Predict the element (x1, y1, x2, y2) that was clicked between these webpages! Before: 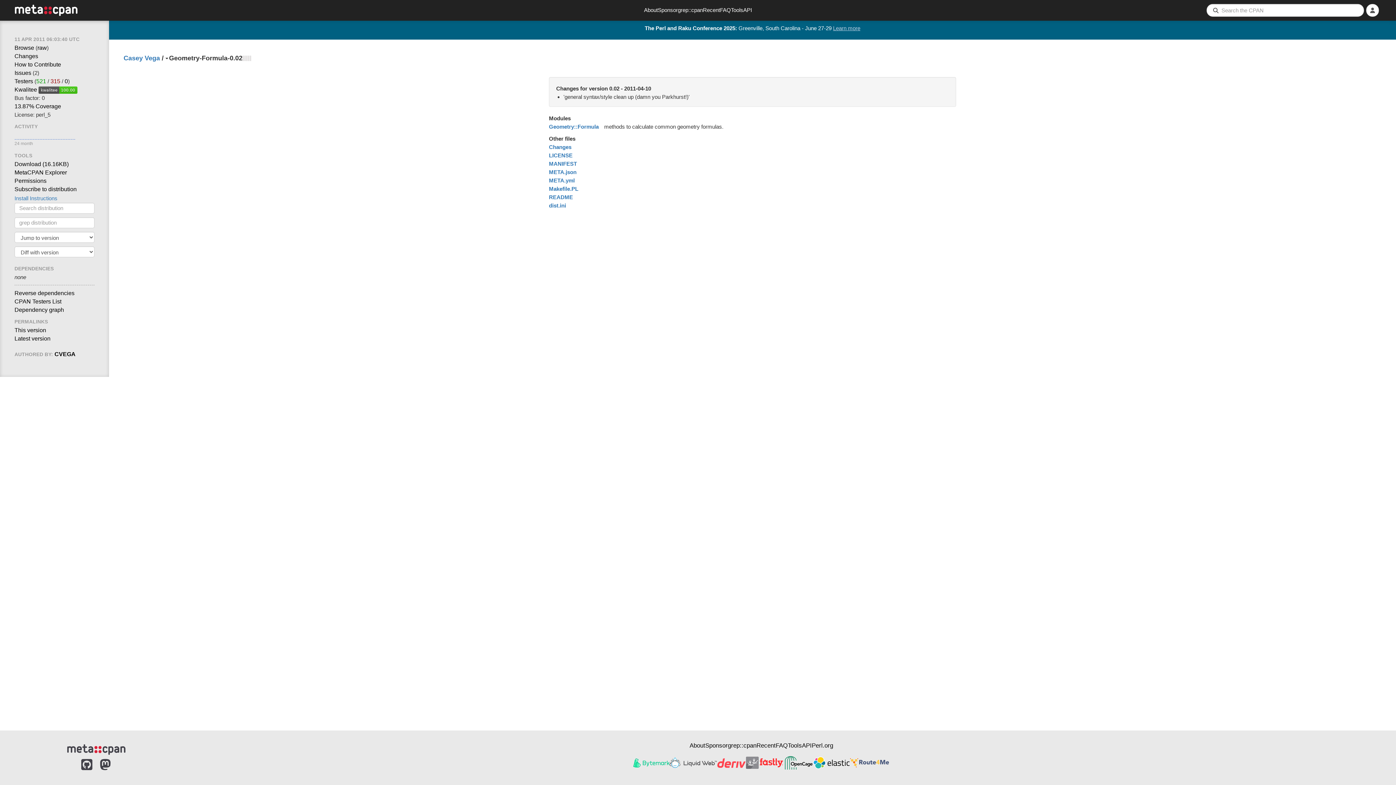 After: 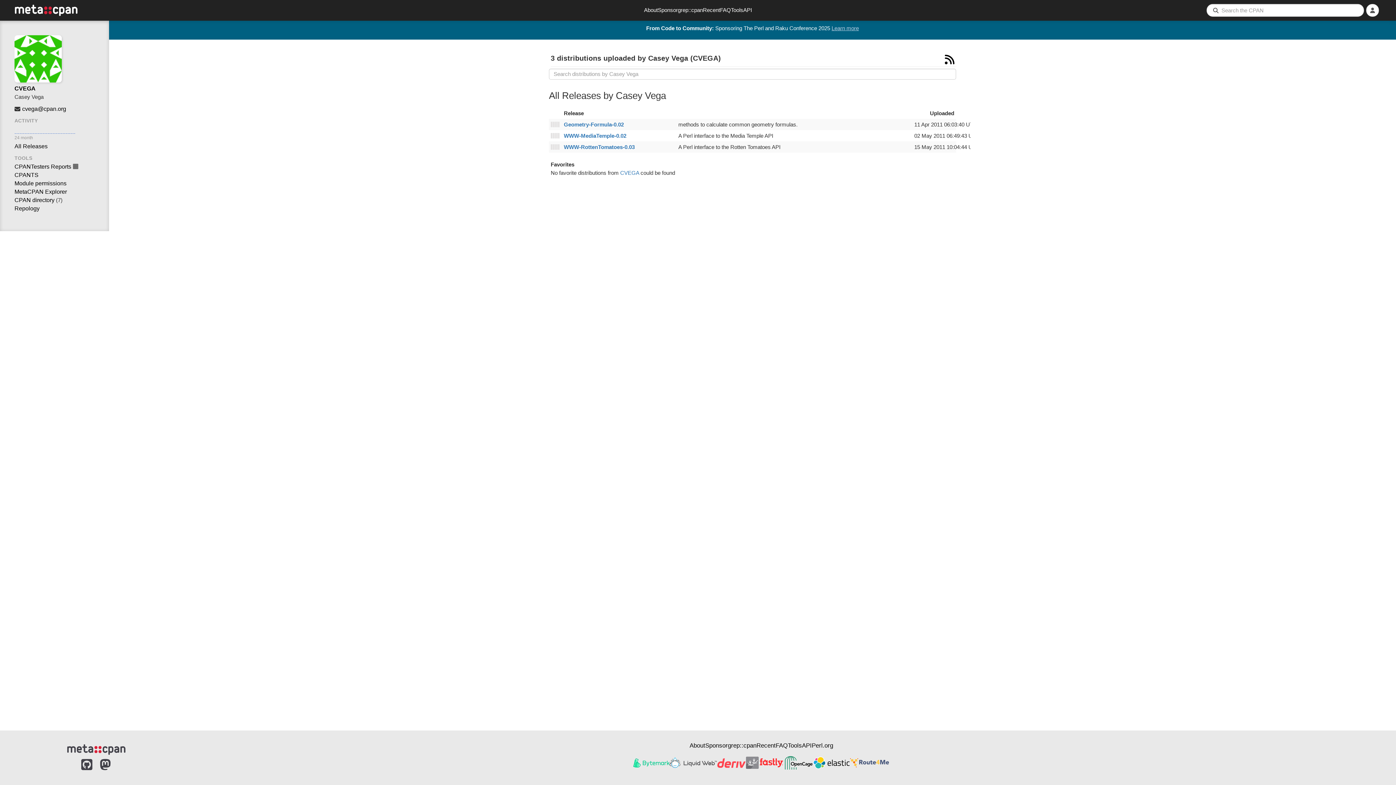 Action: label: CVEGA bbox: (54, 351, 75, 357)